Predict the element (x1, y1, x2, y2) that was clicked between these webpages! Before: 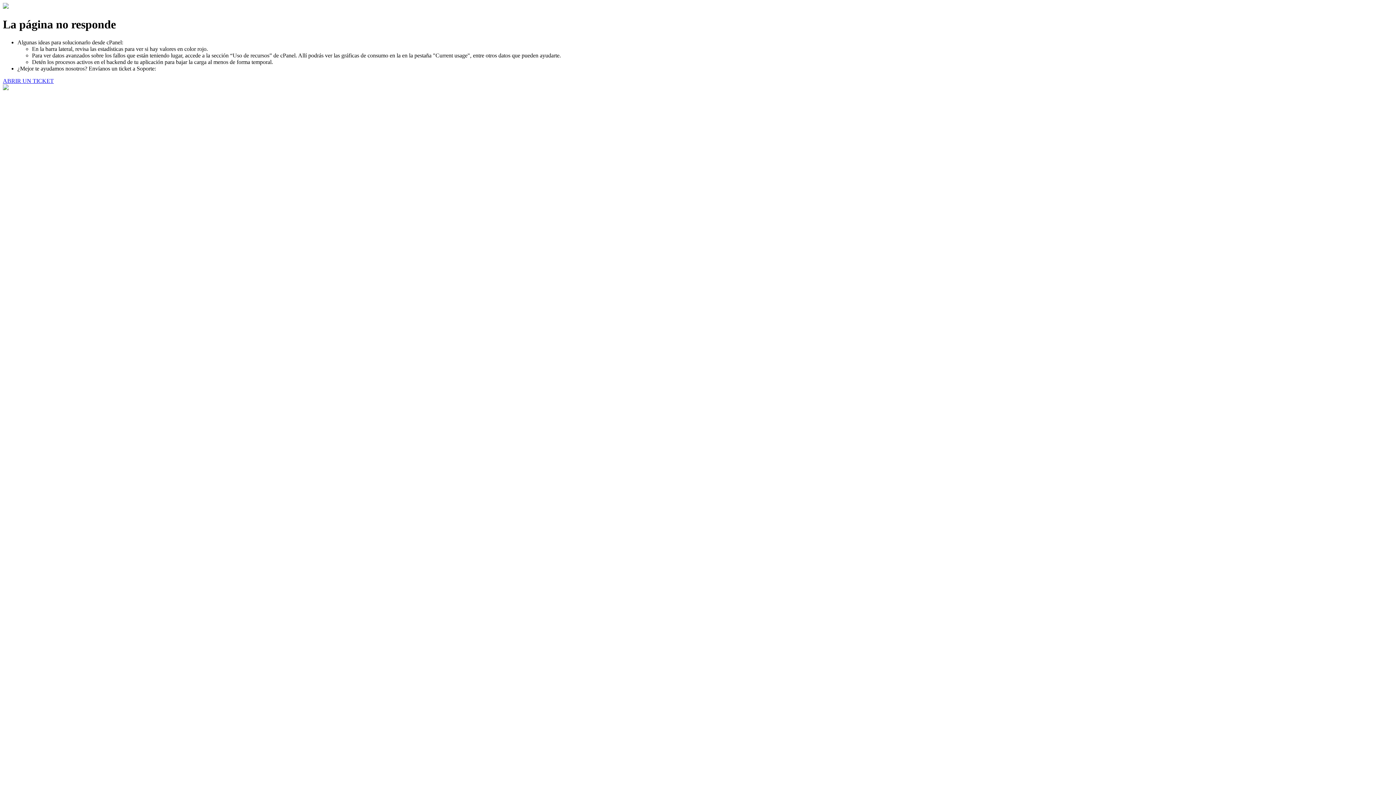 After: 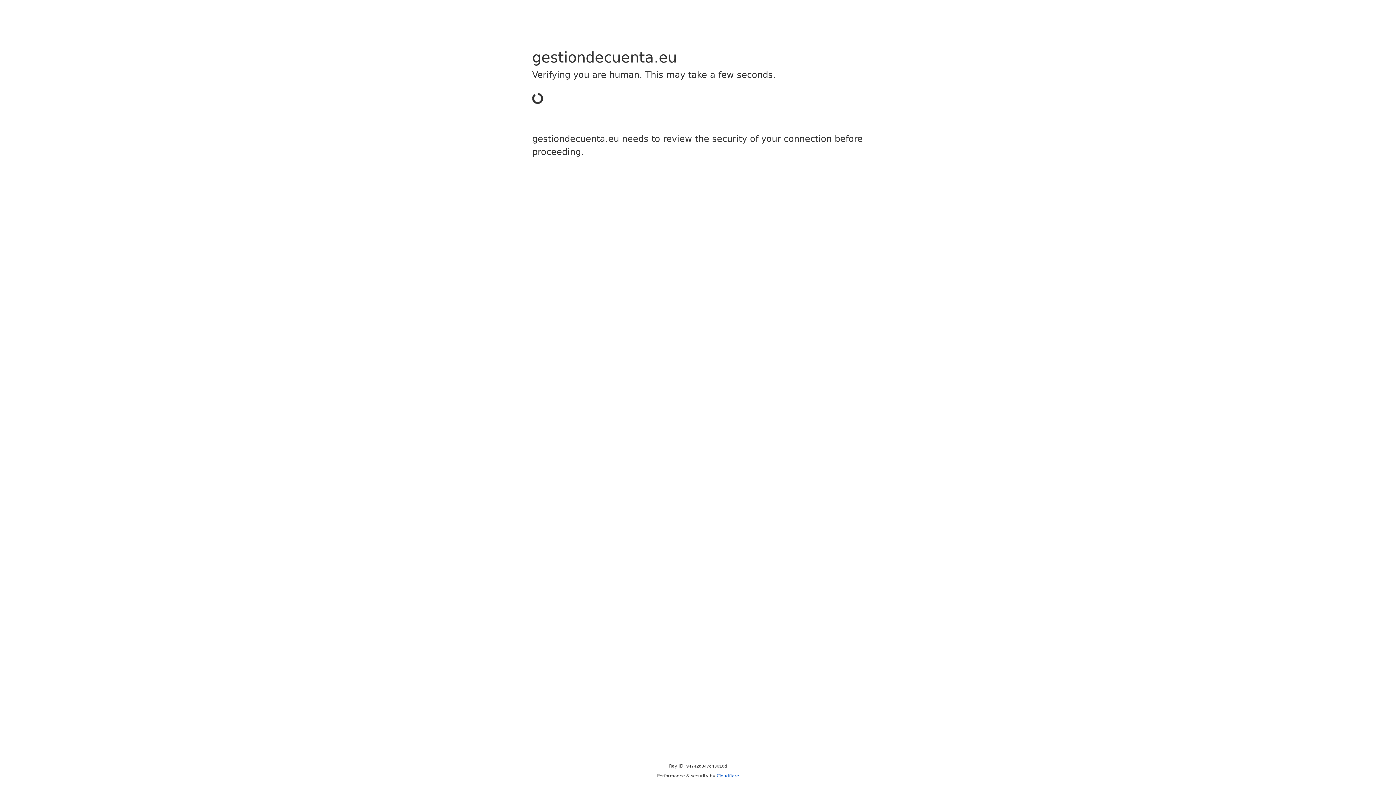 Action: label: ABRIR UN TICKET bbox: (2, 77, 53, 83)